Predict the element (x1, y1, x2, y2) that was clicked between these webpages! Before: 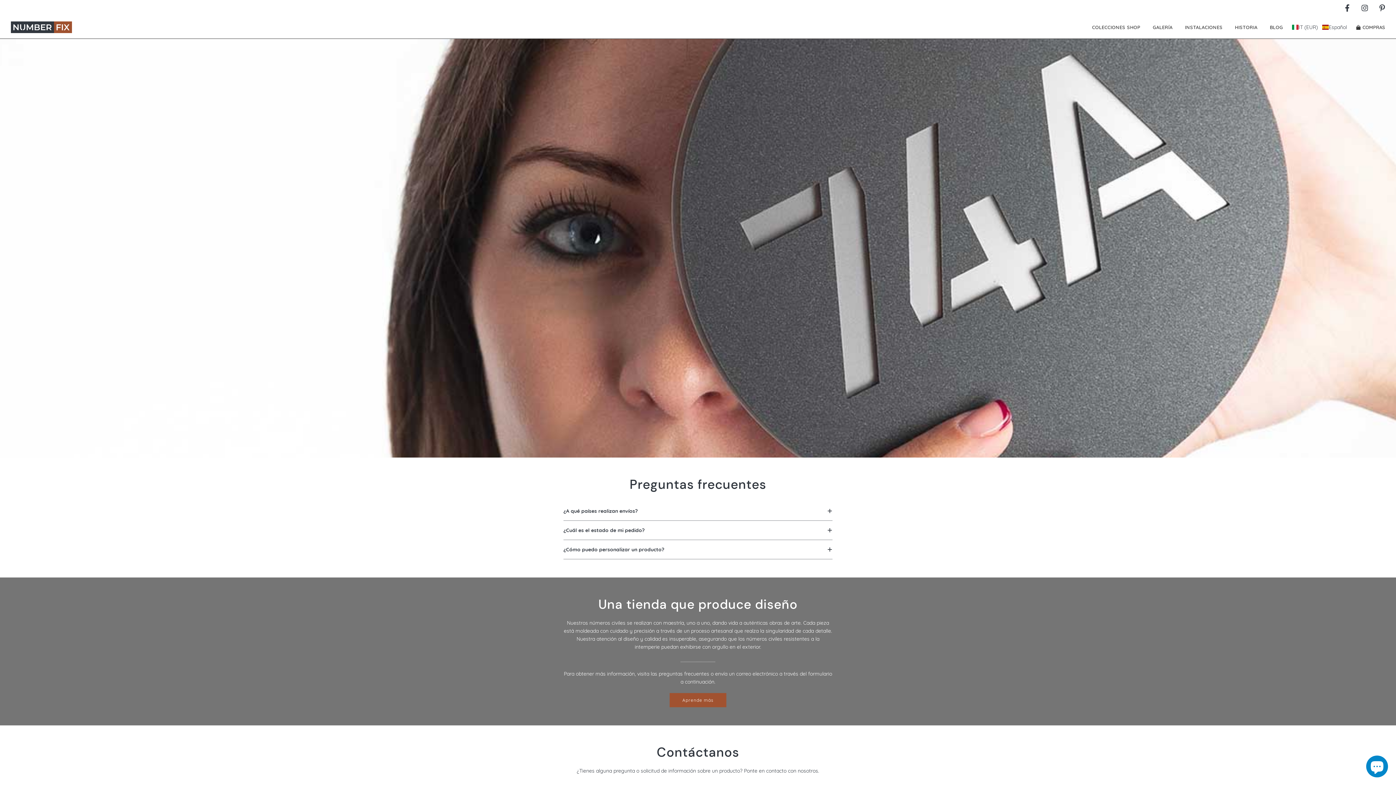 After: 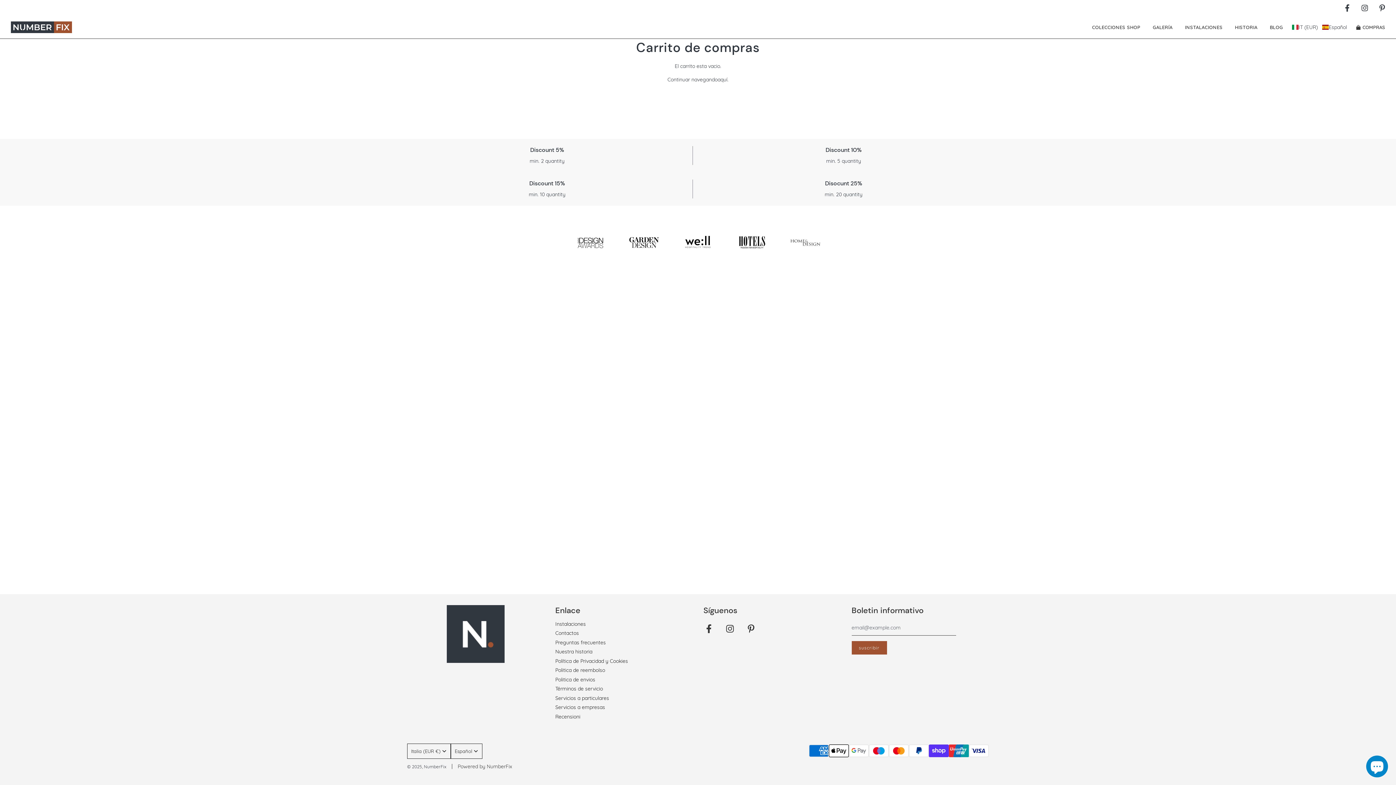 Action: label: compras bbox: (1350, 18, 1390, 36)